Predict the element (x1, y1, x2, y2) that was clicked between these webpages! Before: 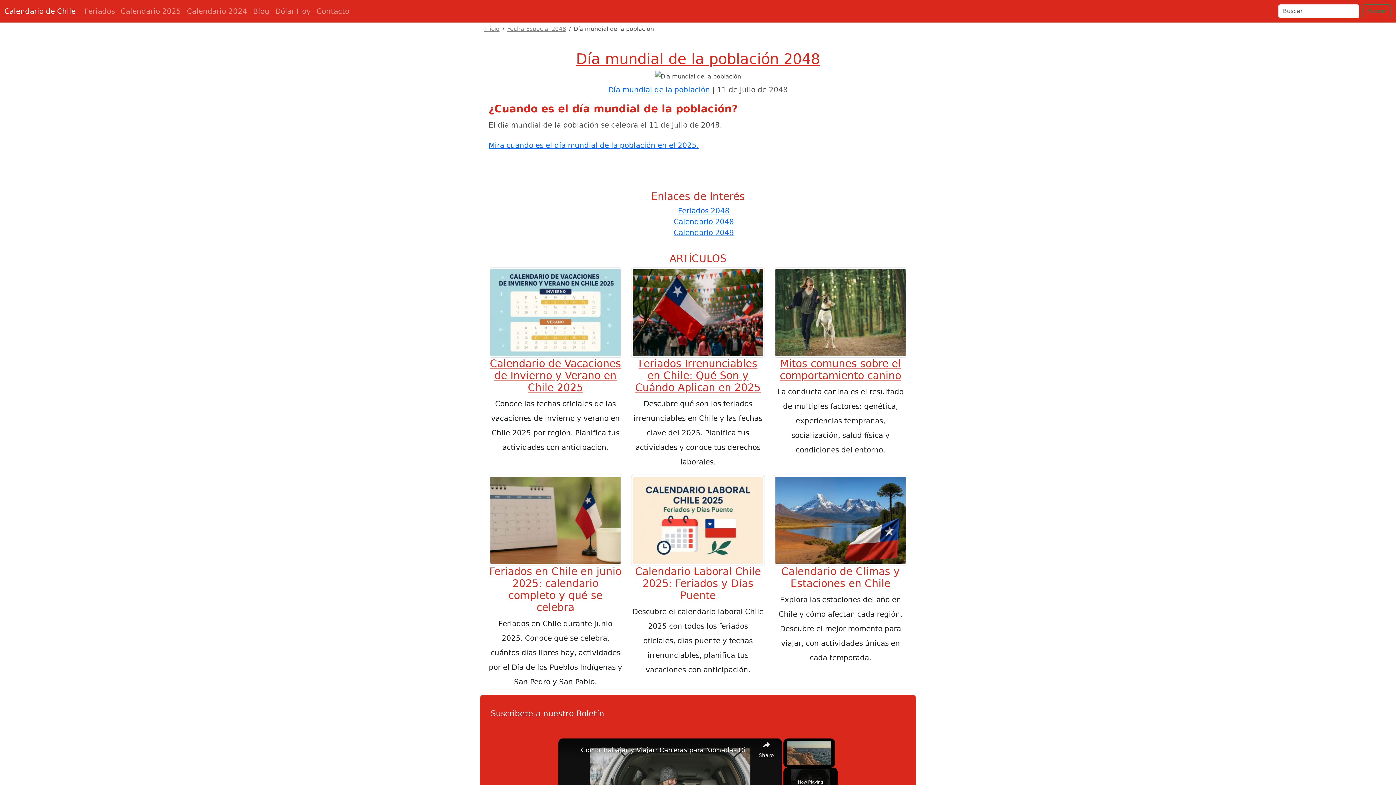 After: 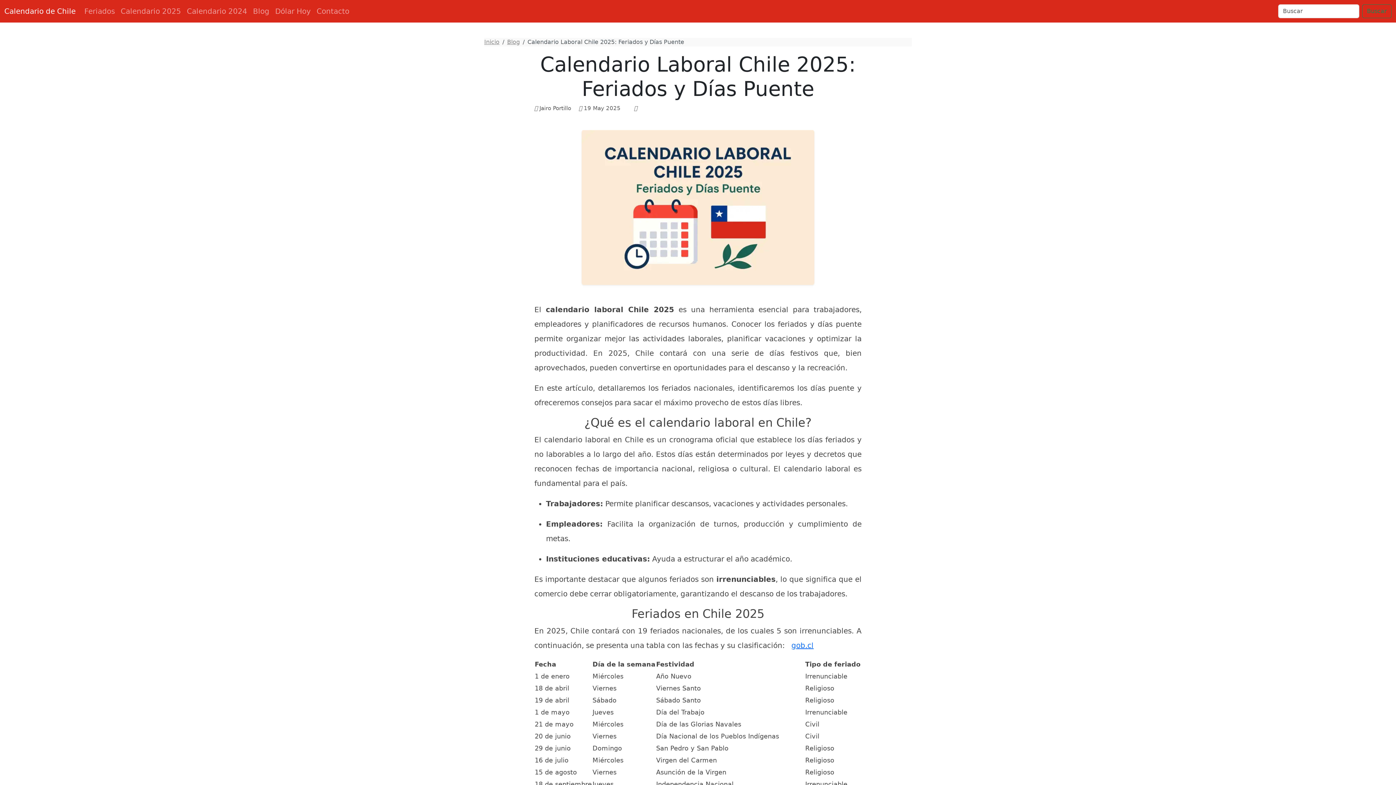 Action: bbox: (635, 565, 761, 601) label: Calendario Laboral Chile 2025: Feriados y Días Puente